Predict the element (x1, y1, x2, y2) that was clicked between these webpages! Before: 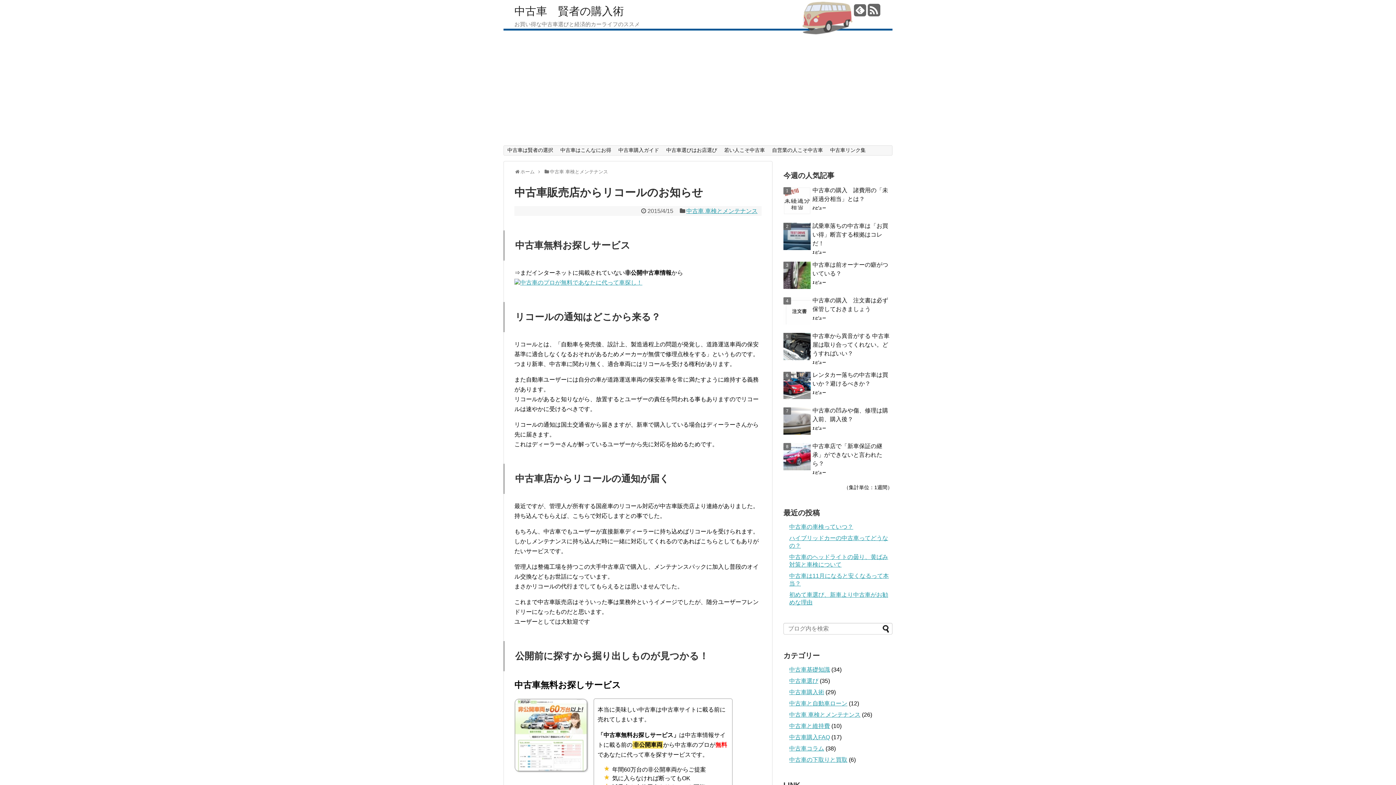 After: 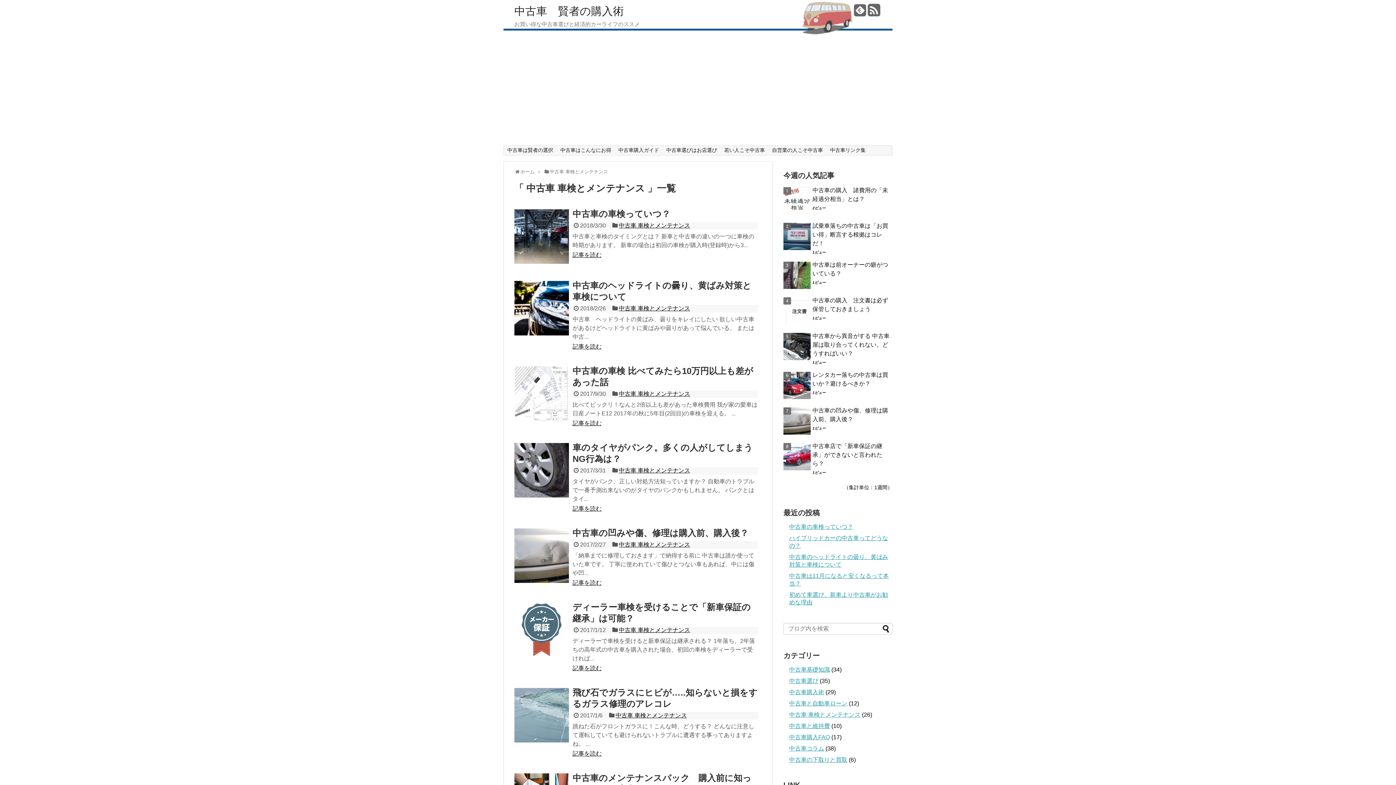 Action: label: 中古車 車検とメンテナンス bbox: (789, 711, 860, 718)